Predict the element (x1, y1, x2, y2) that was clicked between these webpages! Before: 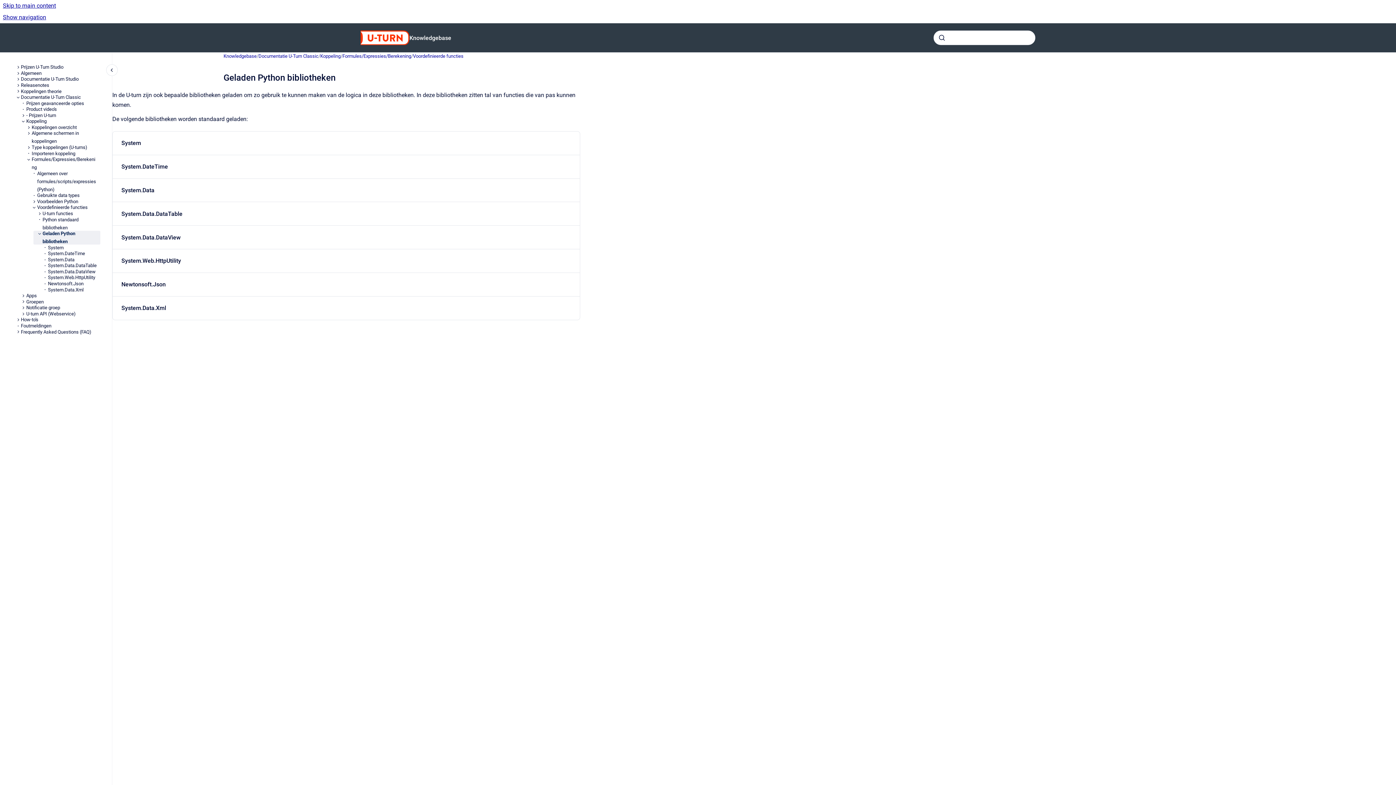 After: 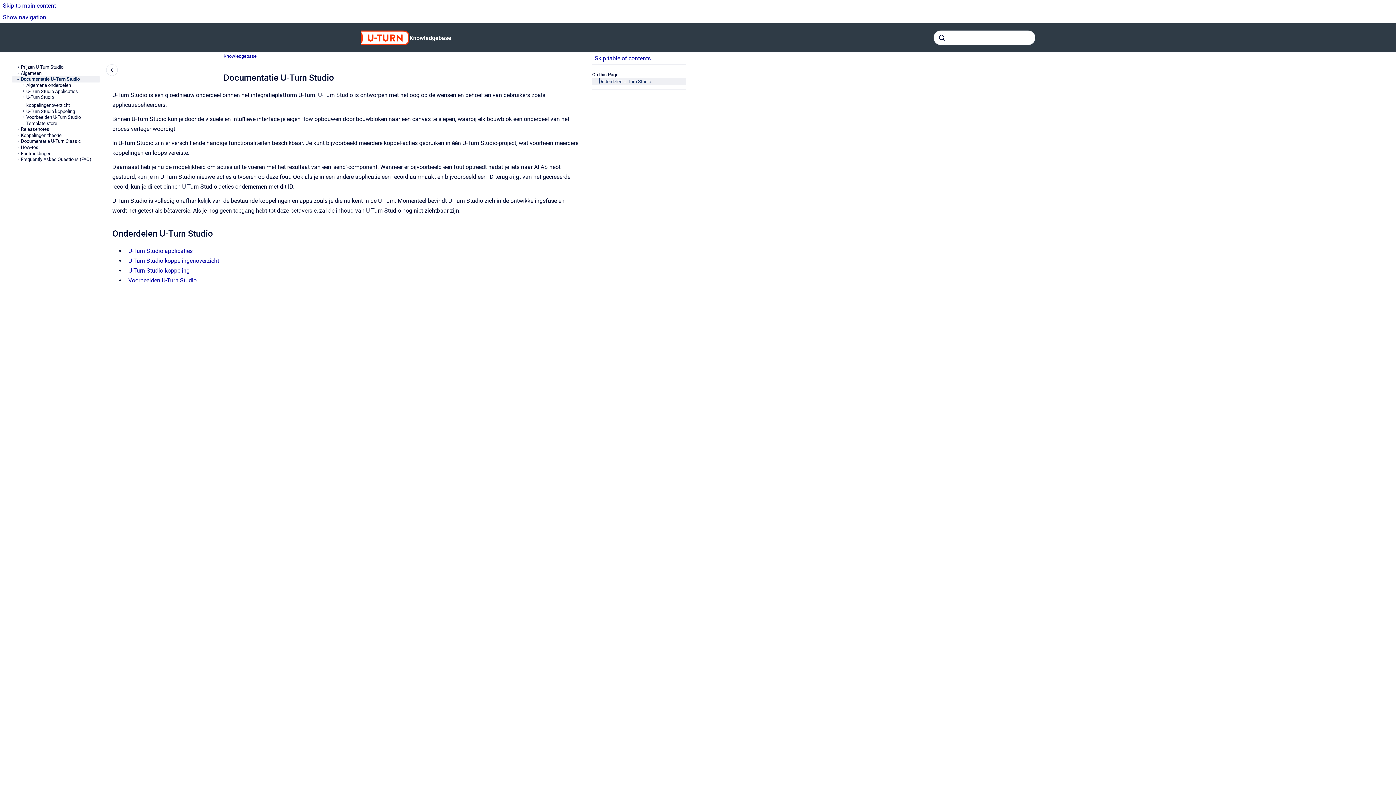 Action: bbox: (20, 76, 100, 82) label: Documentatie U-Turn Studio